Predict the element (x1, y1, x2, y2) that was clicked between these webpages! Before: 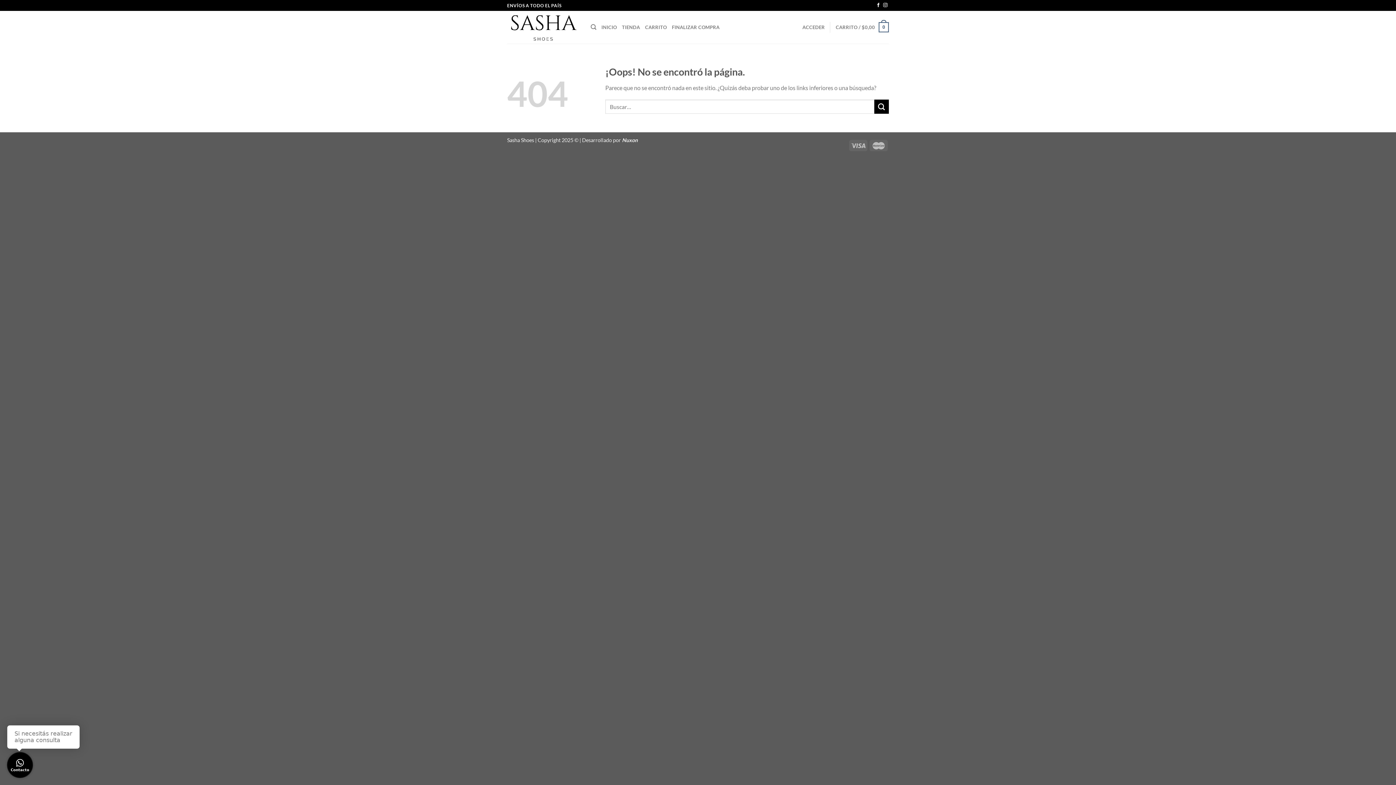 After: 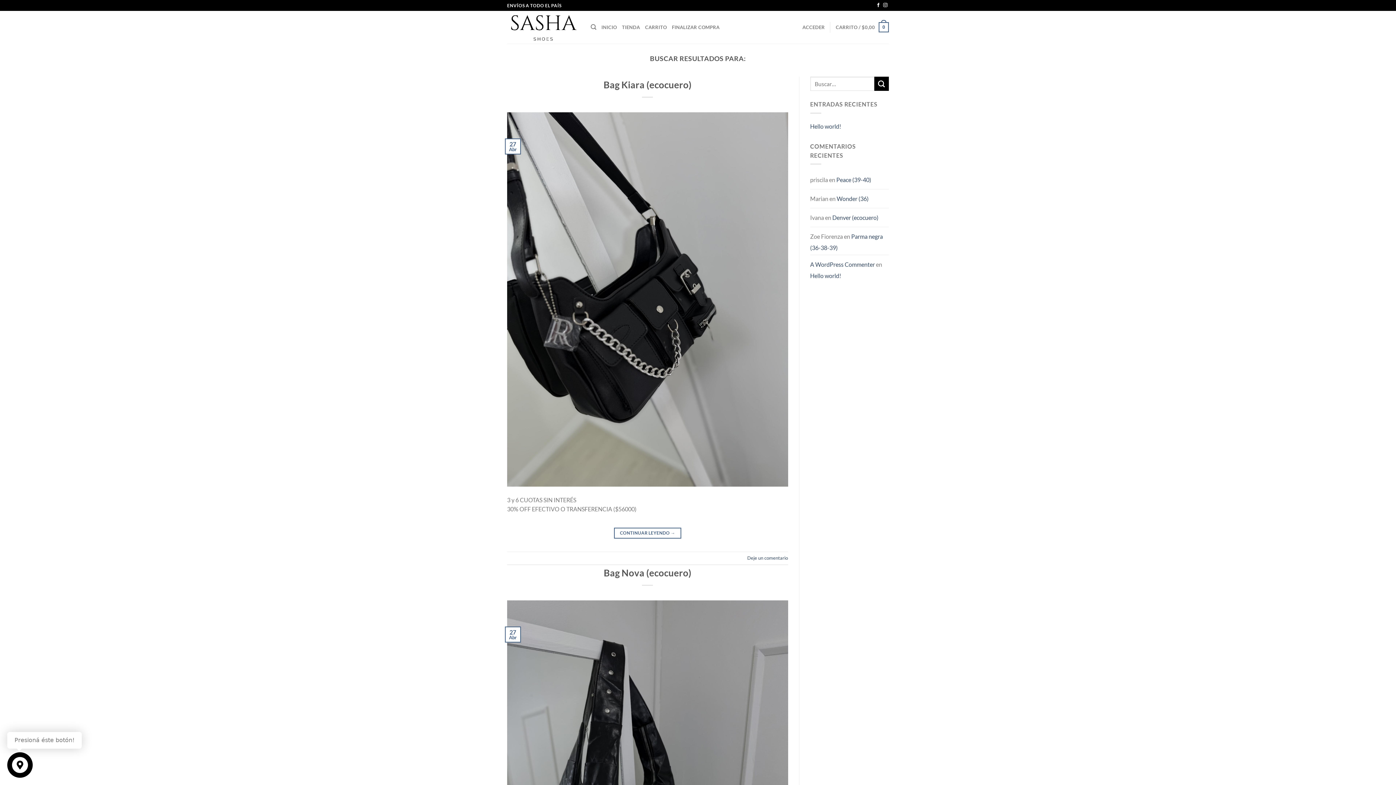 Action: bbox: (874, 99, 889, 113) label: Enviar